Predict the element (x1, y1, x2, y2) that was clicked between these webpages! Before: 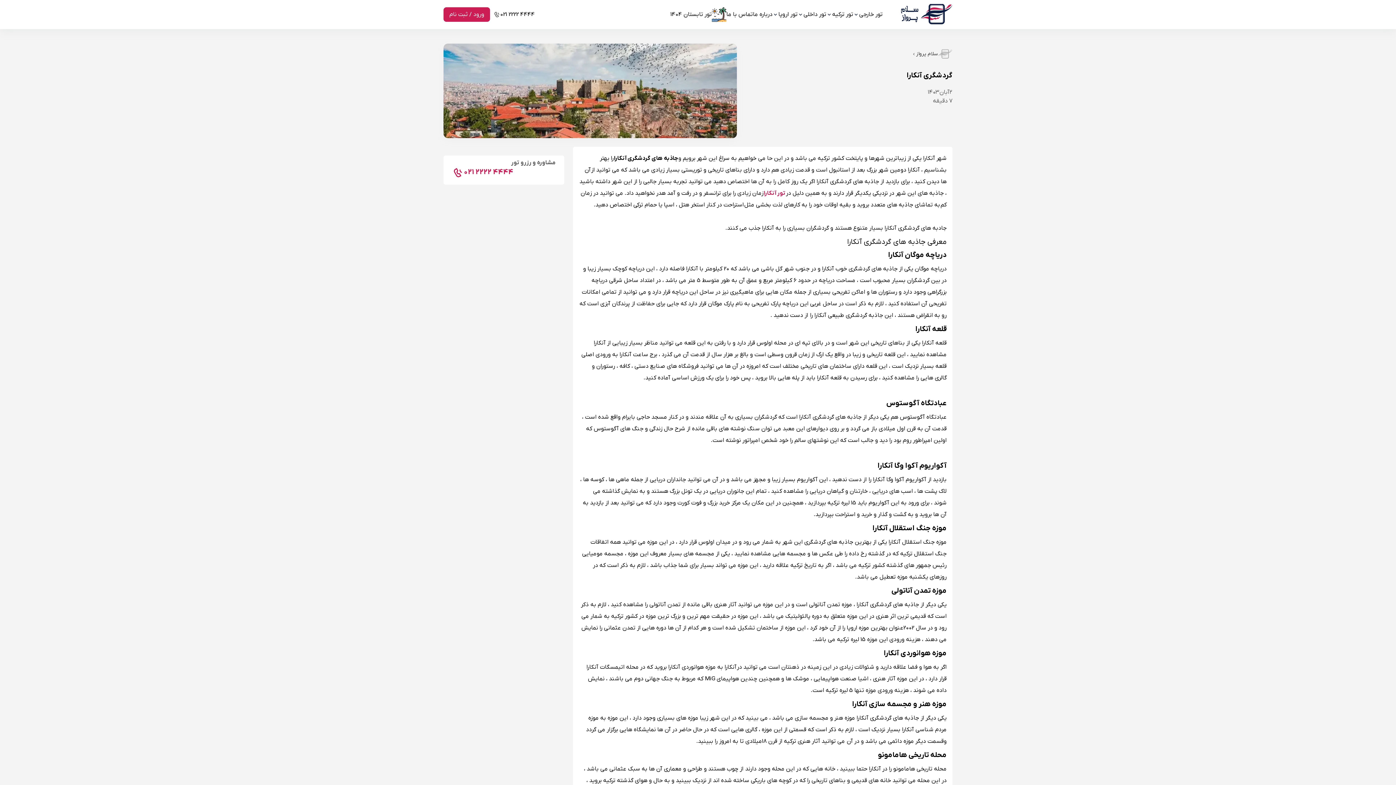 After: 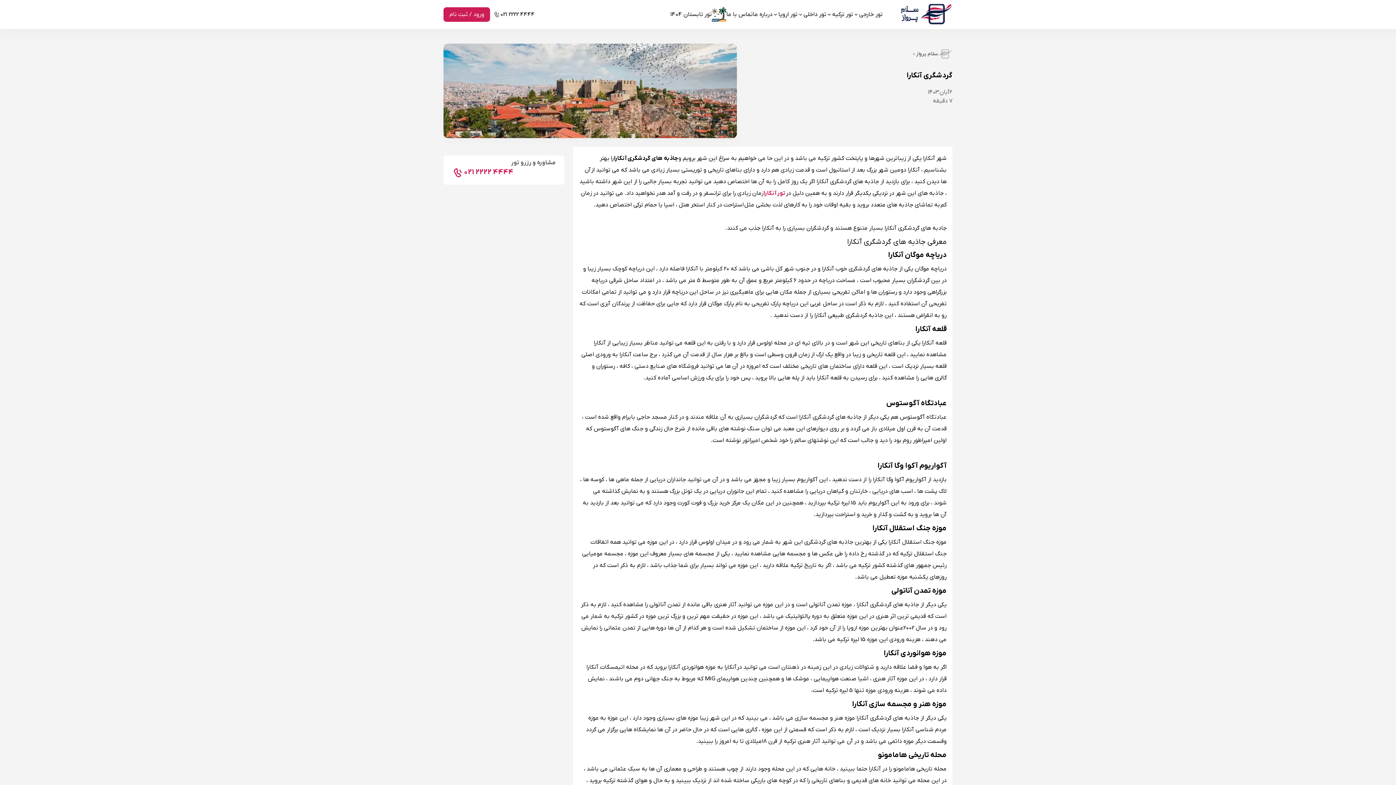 Action: label: 021 2222 4444 bbox: (493, 10, 534, 18)